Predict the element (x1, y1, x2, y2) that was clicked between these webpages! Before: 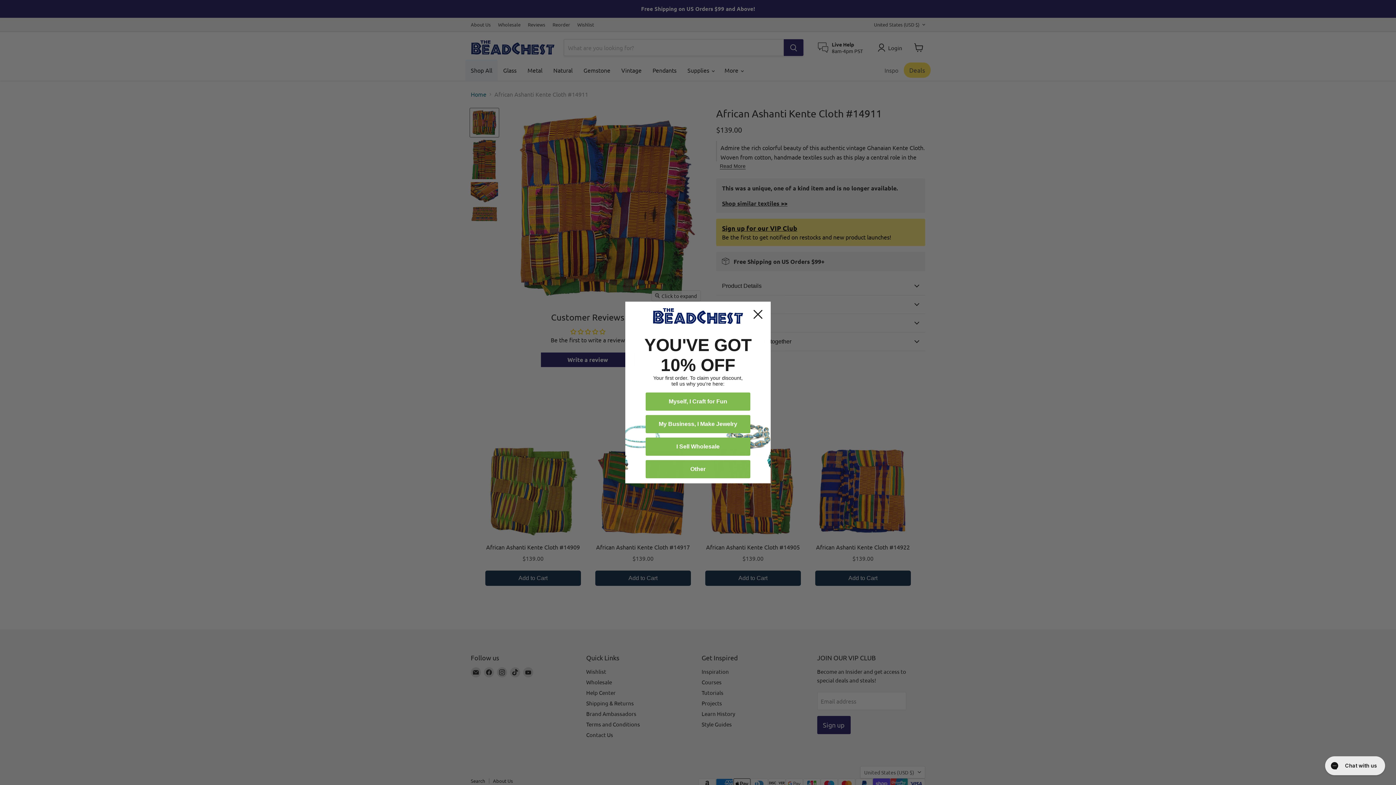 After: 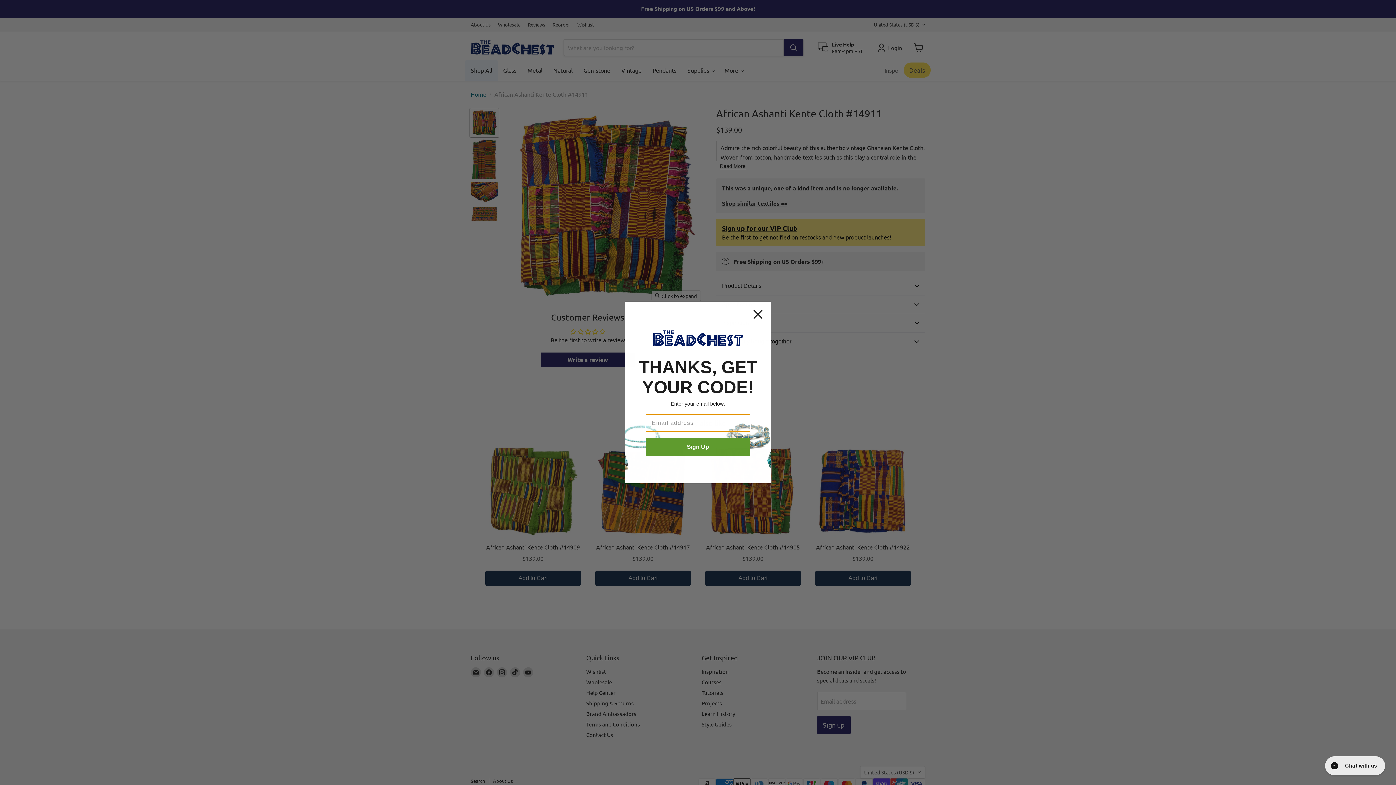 Action: bbox: (645, 437, 750, 455) label: I Sell Wholesale